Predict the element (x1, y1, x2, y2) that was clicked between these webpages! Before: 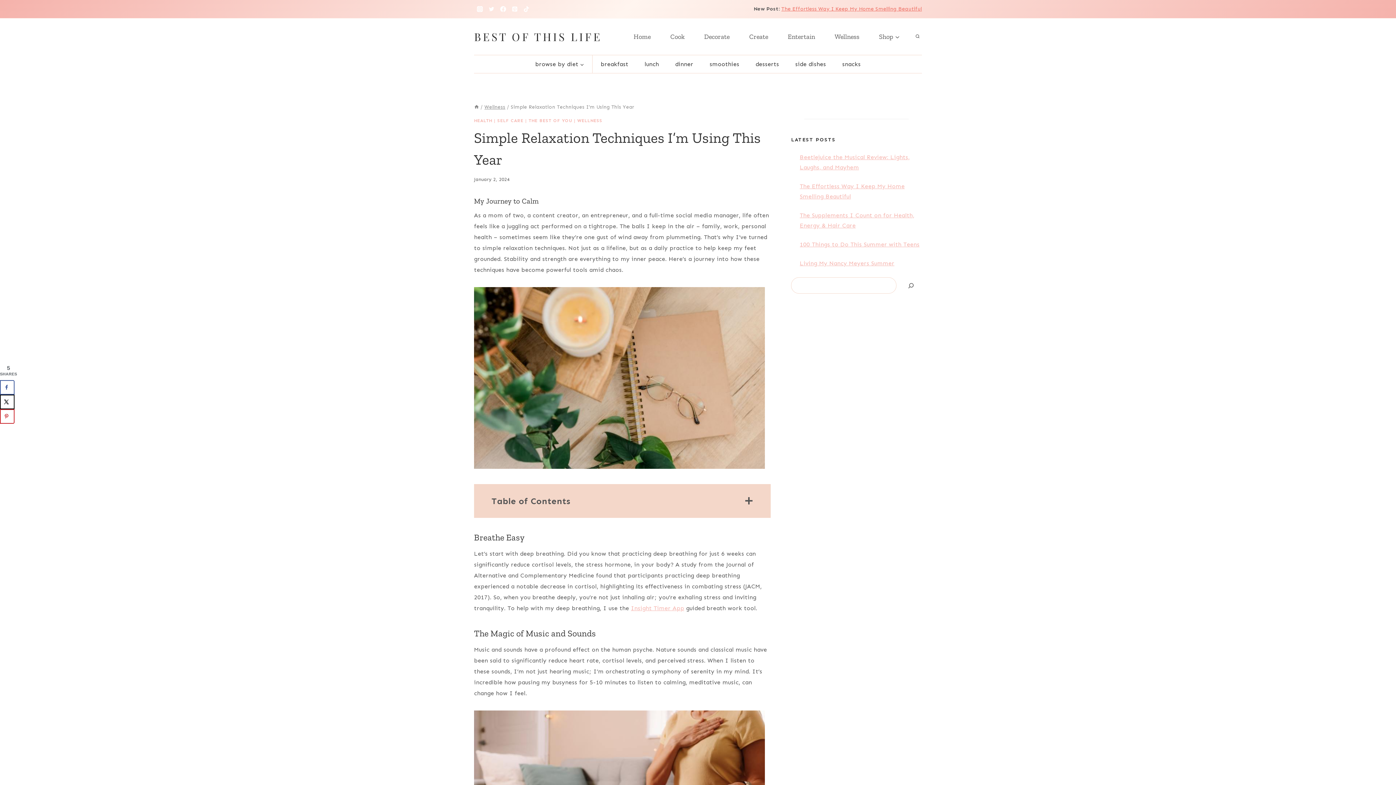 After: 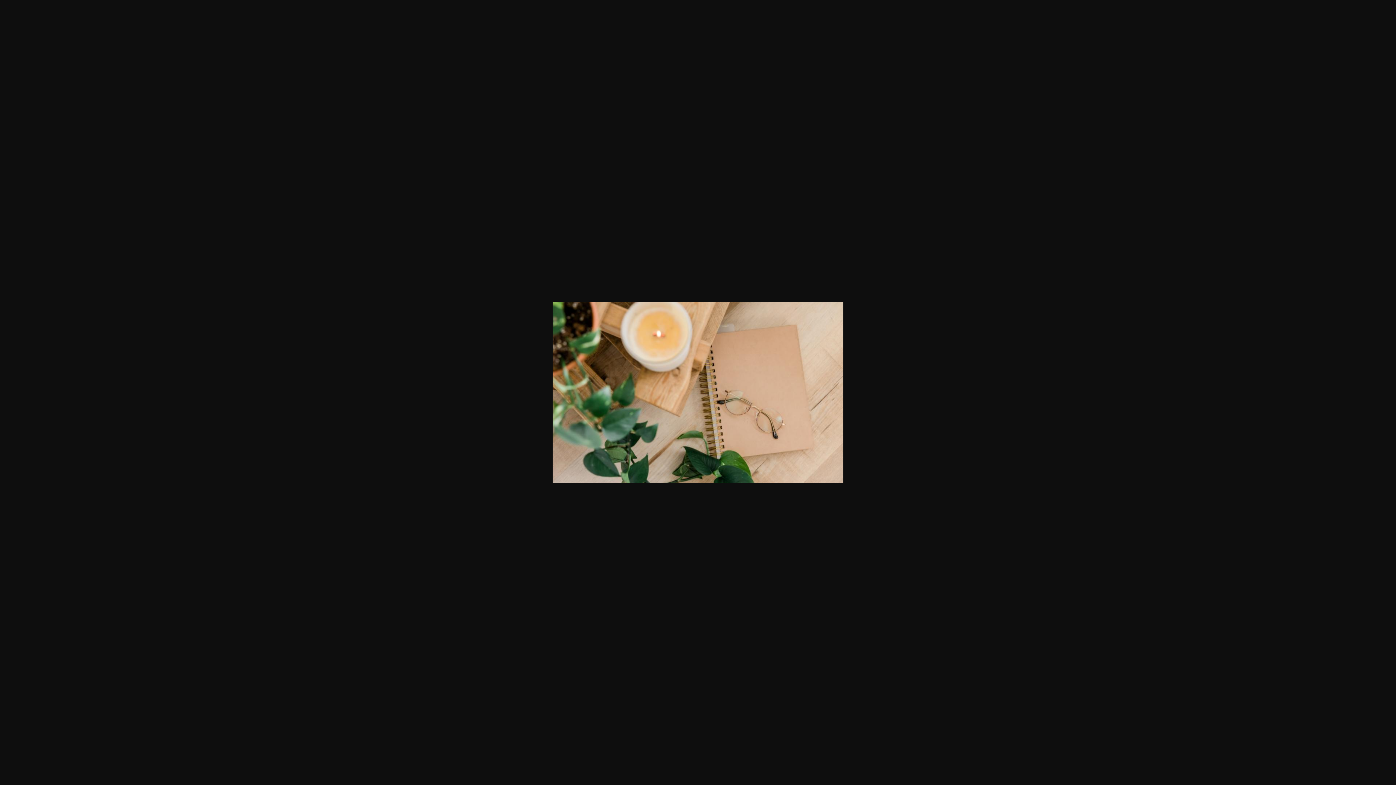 Action: bbox: (474, 287, 765, 472)